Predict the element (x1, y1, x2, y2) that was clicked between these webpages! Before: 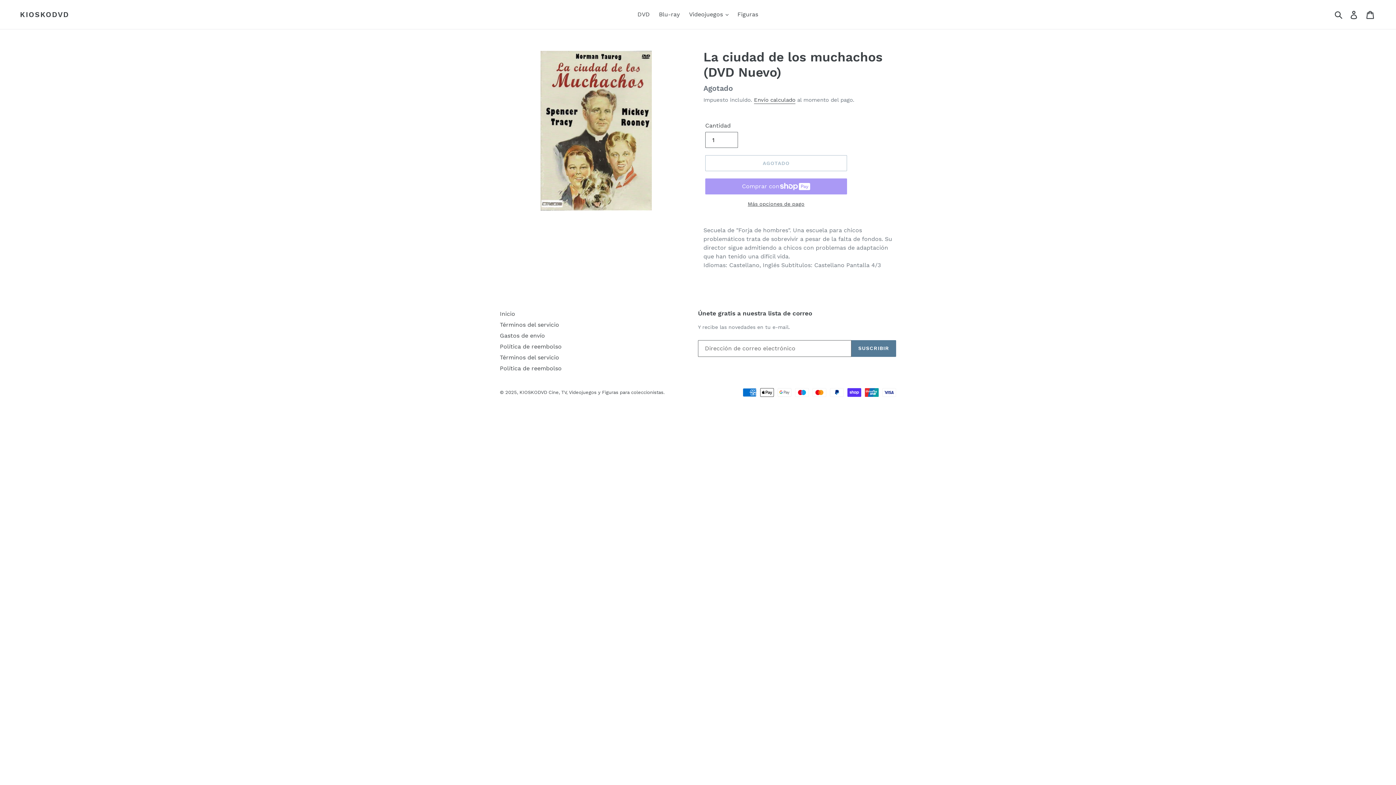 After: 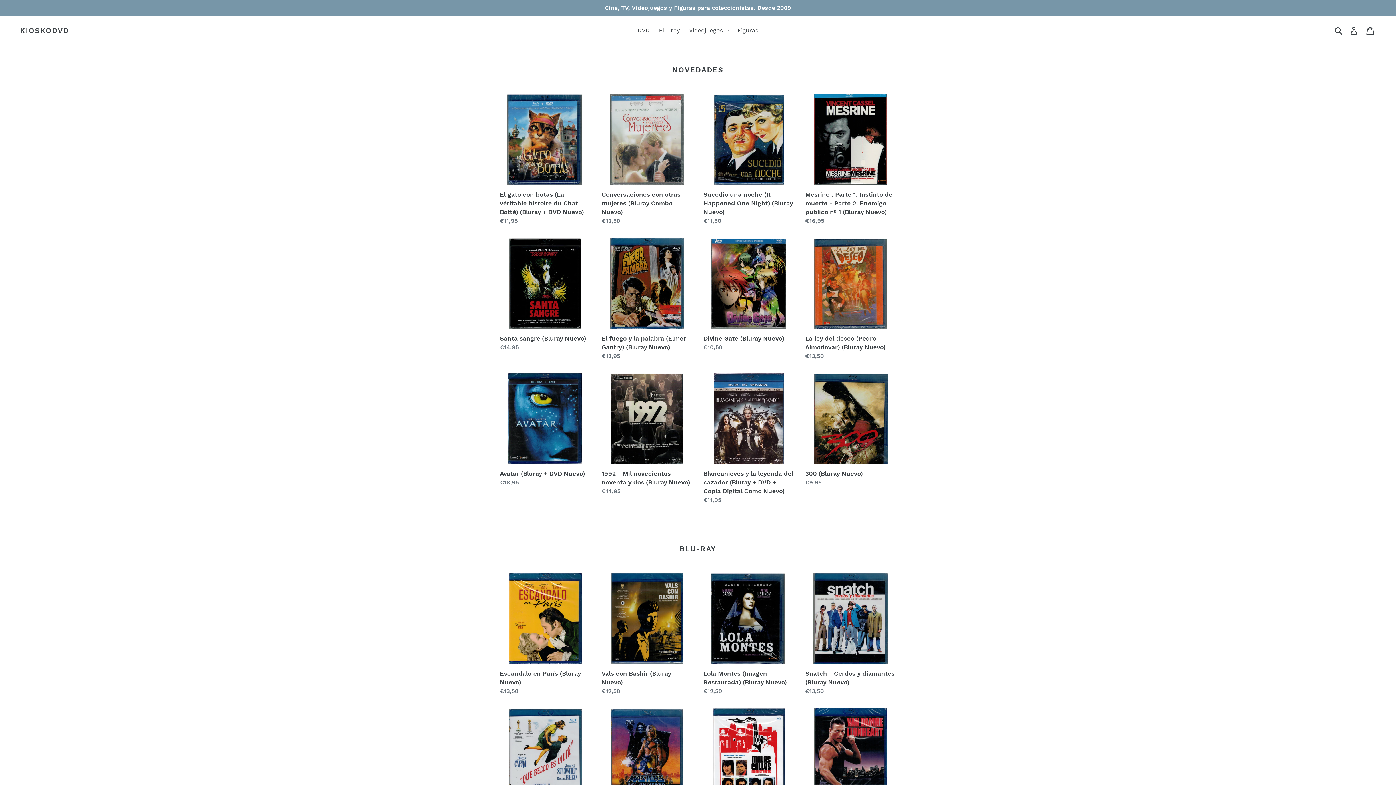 Action: bbox: (20, 10, 69, 18) label: KIOSKODVD